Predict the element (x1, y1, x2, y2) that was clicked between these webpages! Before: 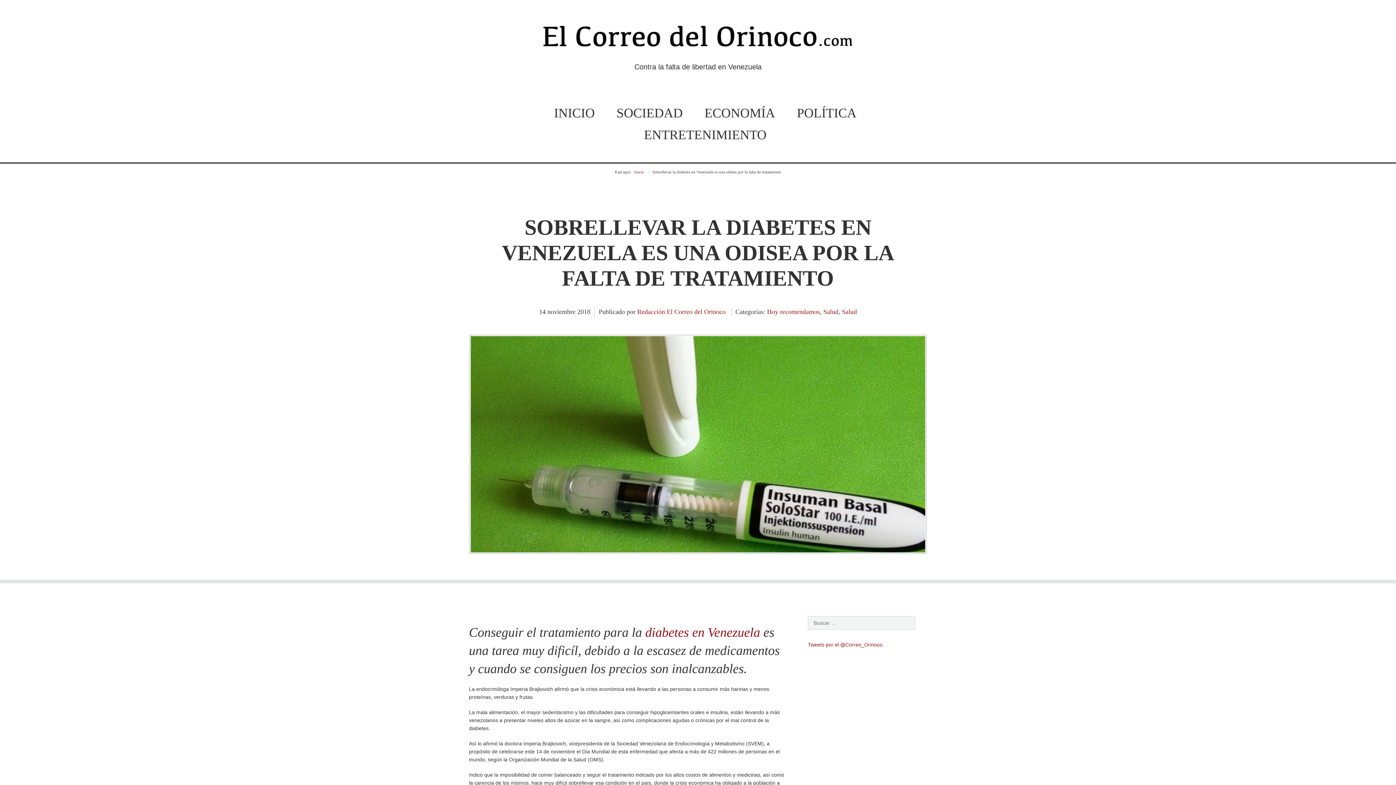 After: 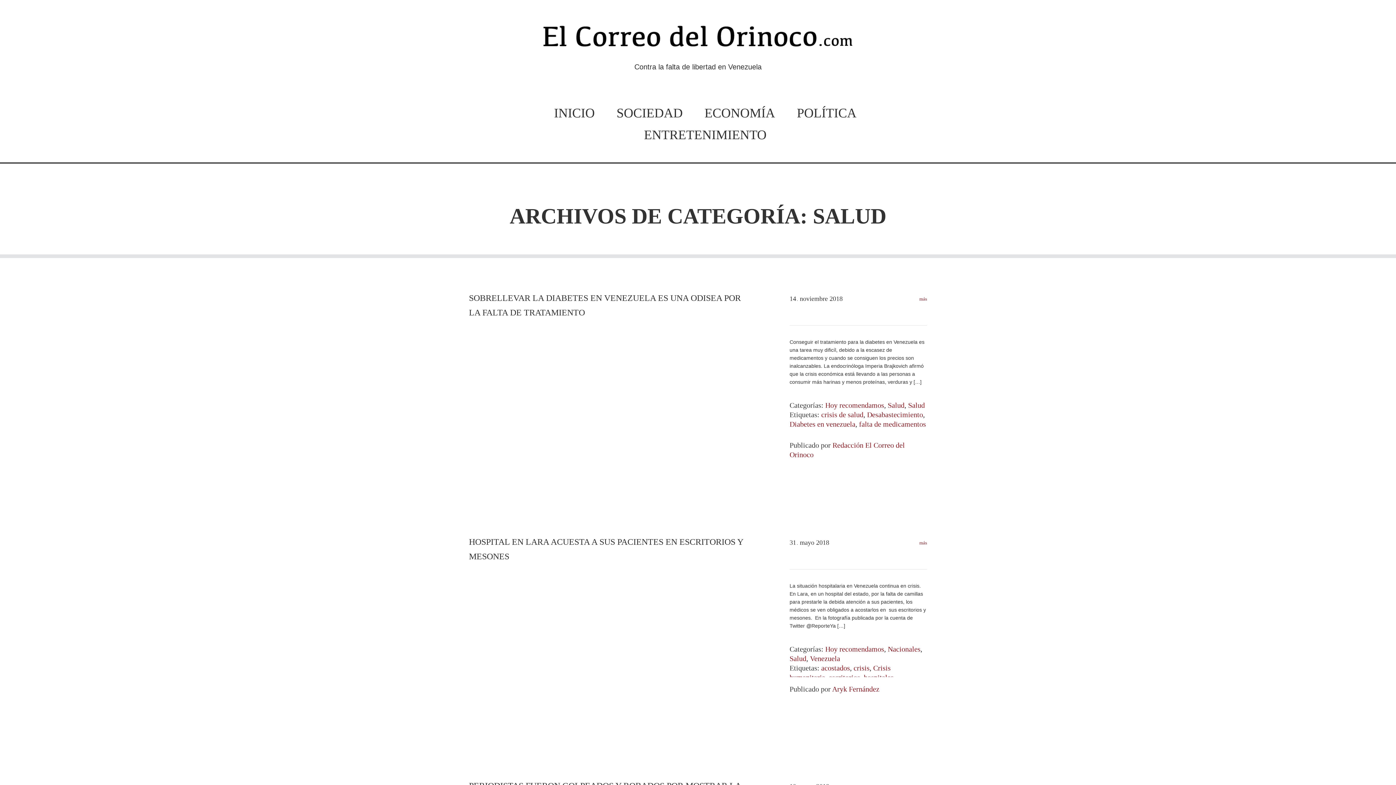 Action: label: Salud bbox: (842, 308, 857, 315)